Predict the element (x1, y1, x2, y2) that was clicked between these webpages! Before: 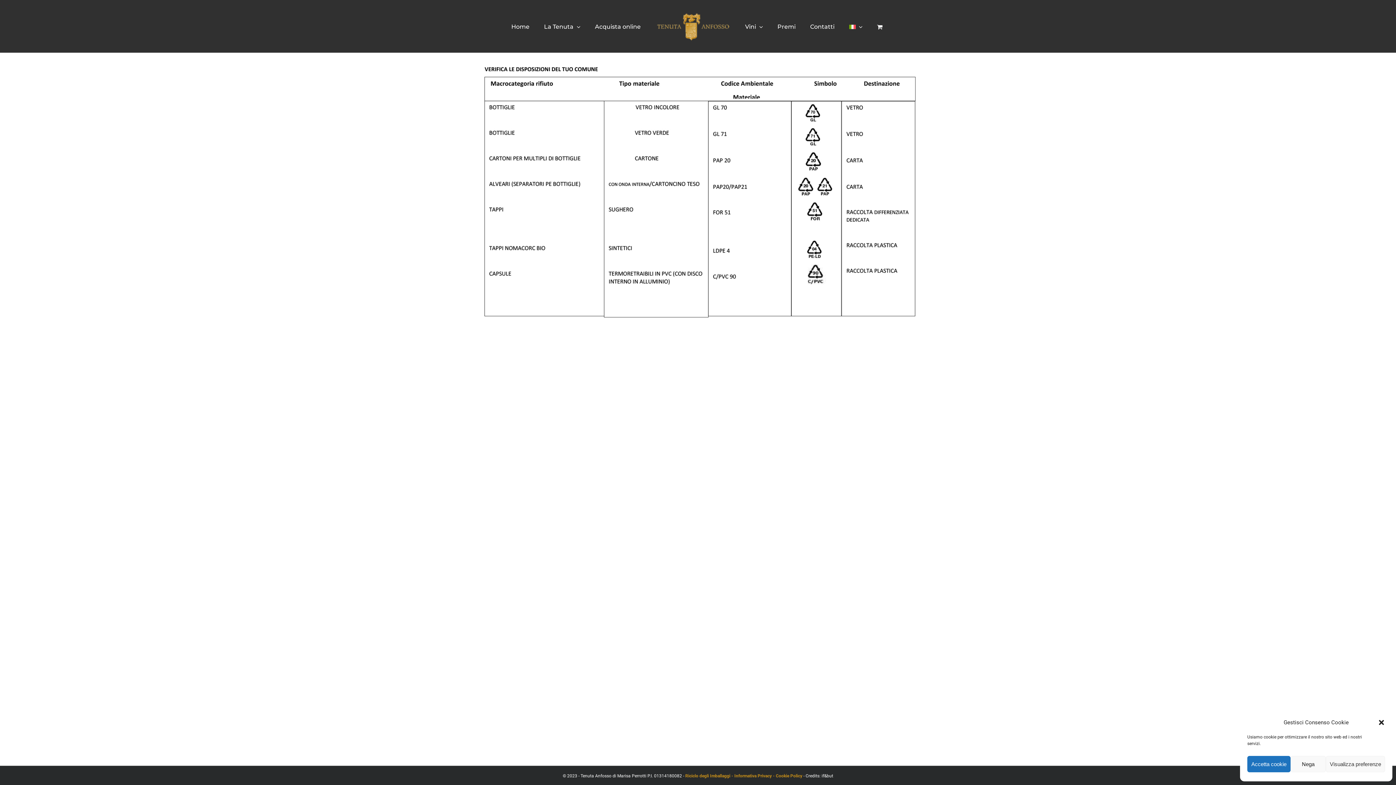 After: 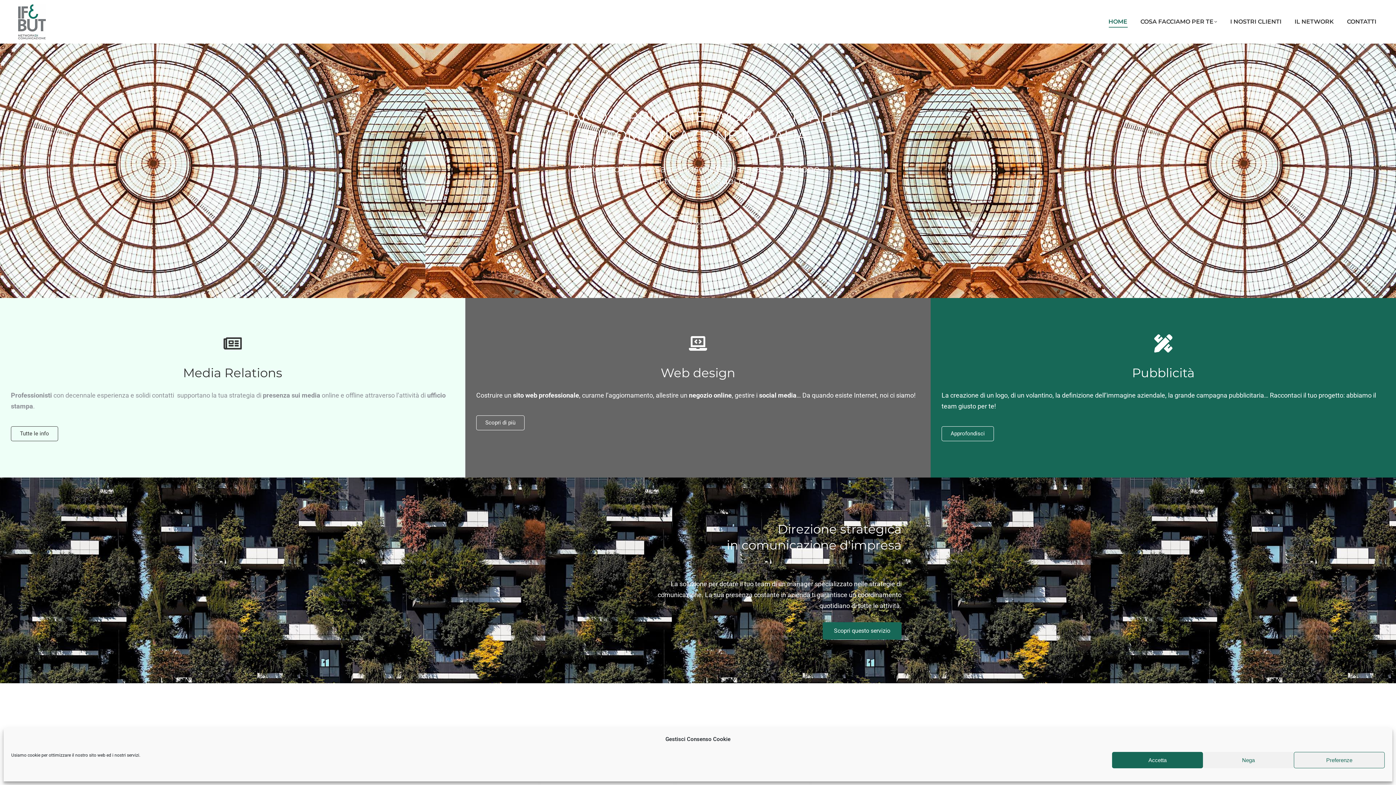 Action: label: if&but bbox: (821, 773, 833, 778)